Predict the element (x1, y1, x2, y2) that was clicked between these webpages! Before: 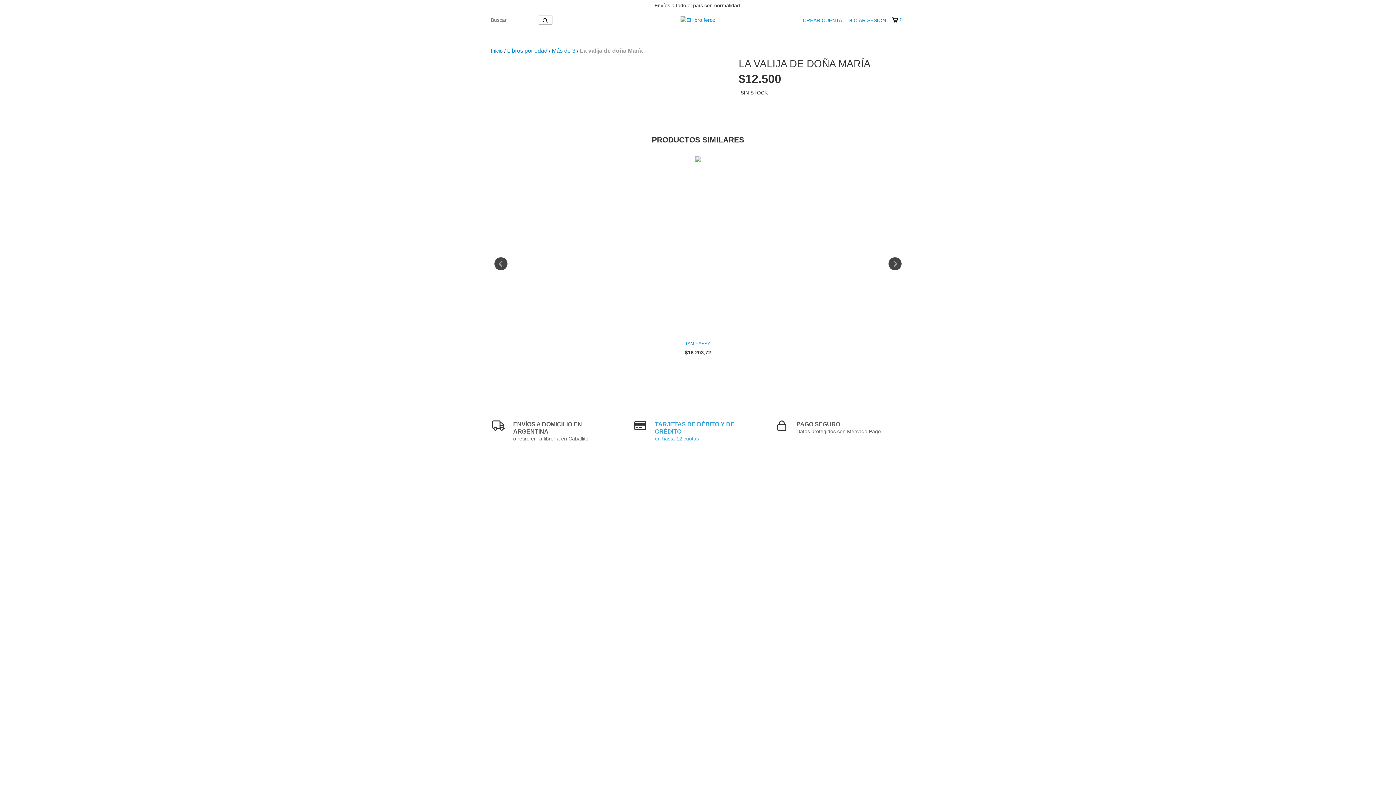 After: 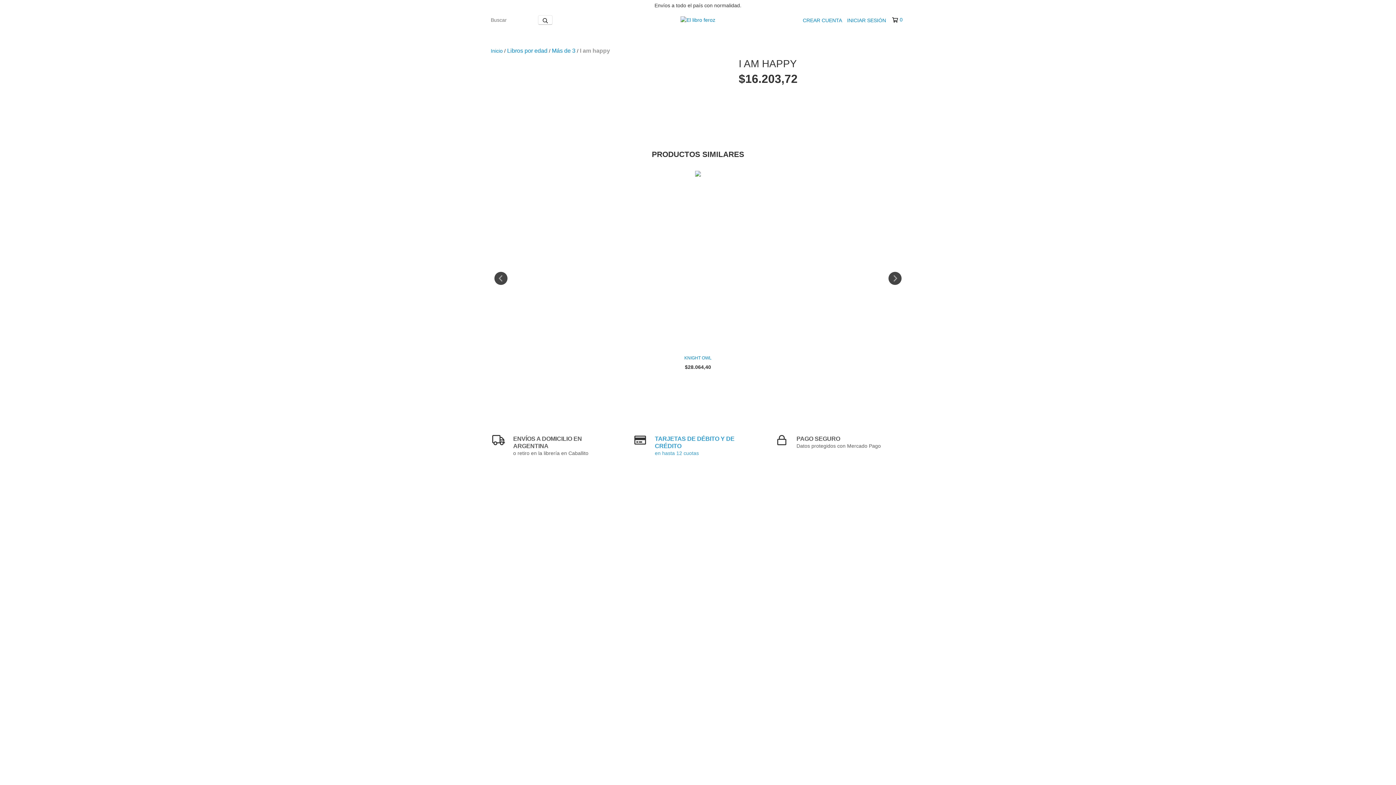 Action: bbox: (489, 340, 907, 347) label: I am happy